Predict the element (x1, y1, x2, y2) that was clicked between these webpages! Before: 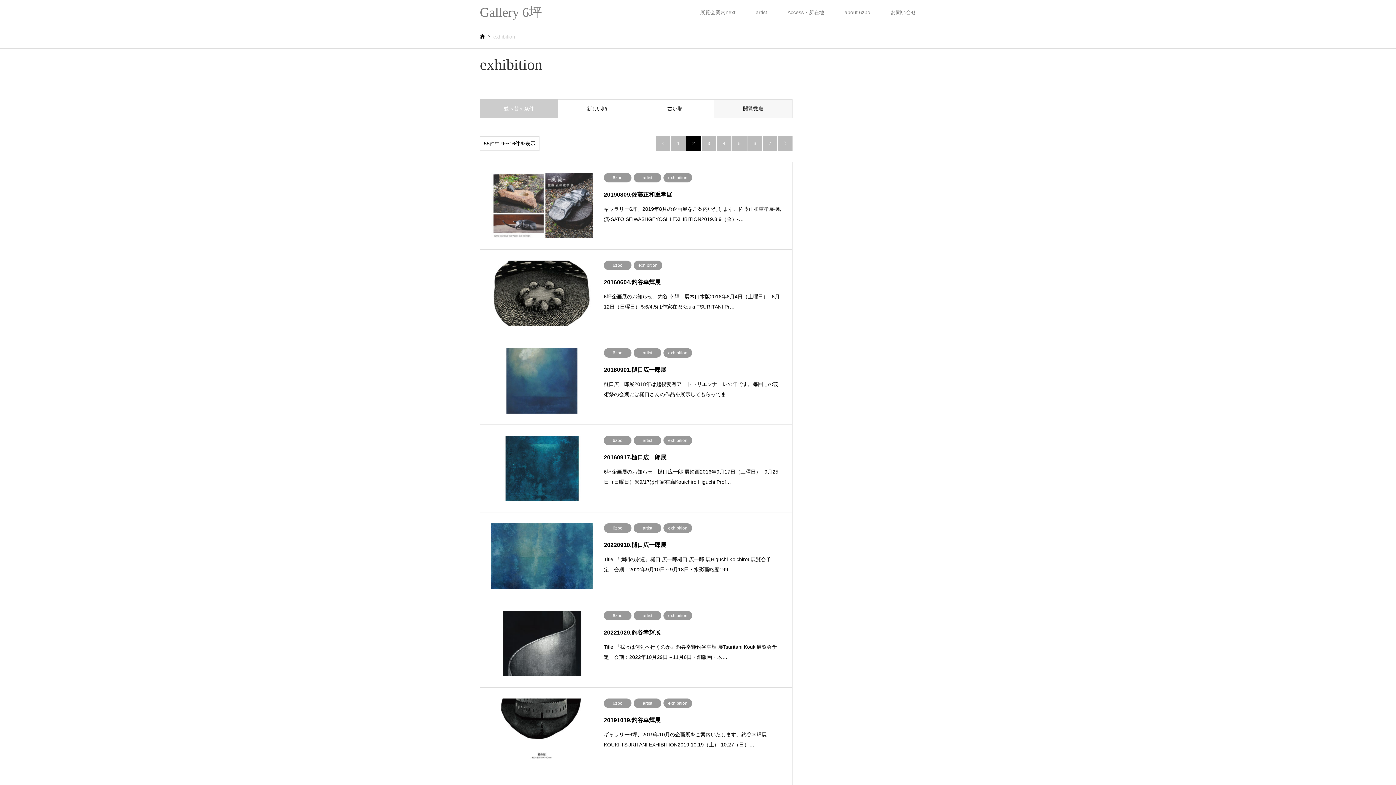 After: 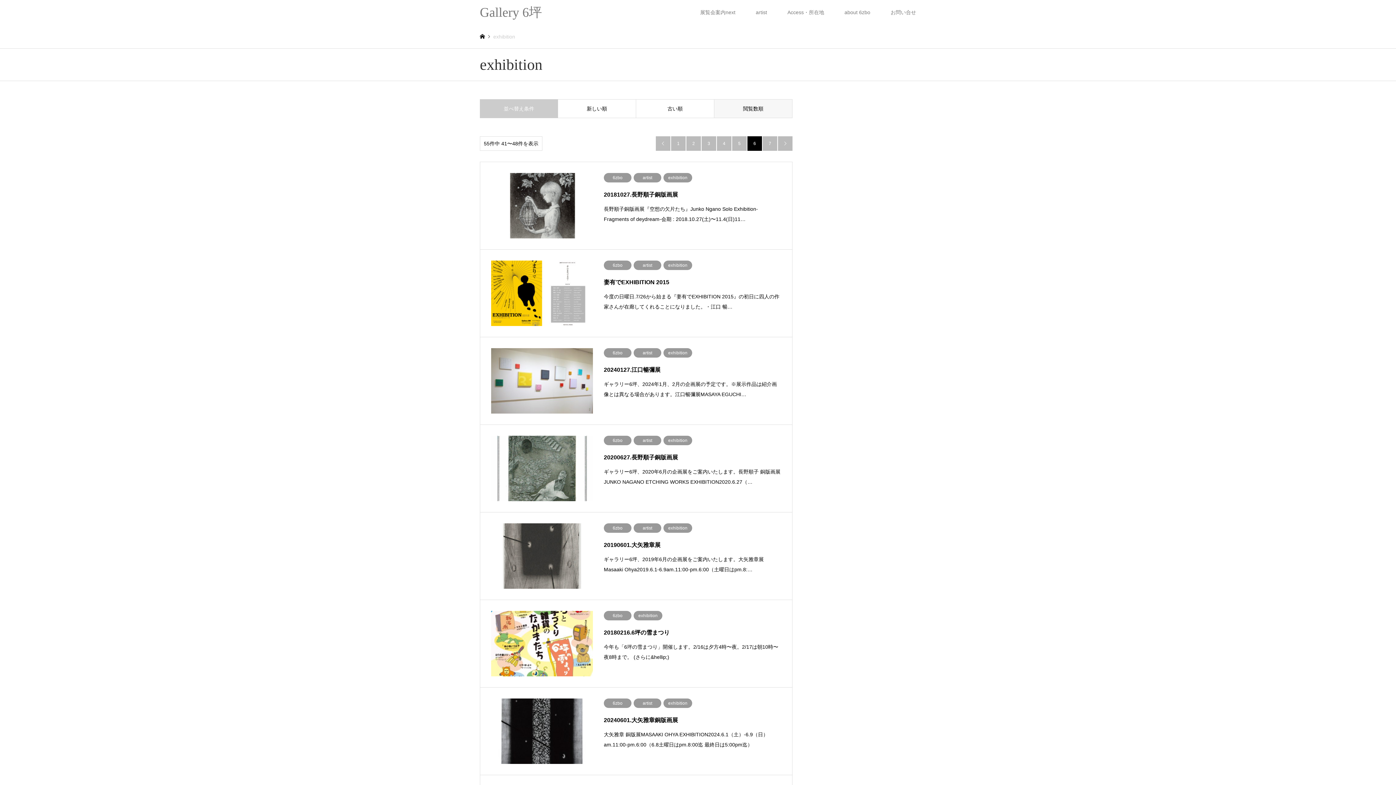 Action: label: 6 bbox: (747, 136, 762, 150)